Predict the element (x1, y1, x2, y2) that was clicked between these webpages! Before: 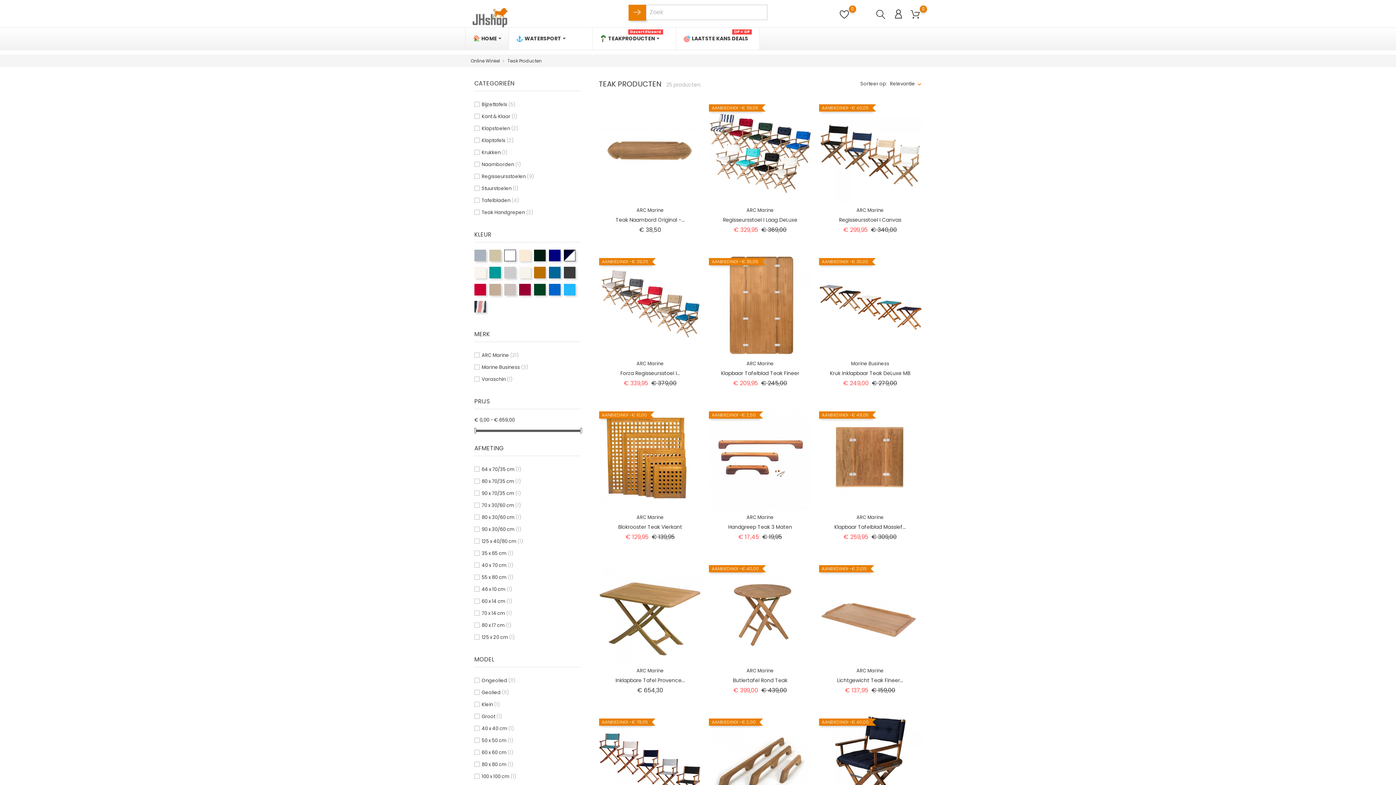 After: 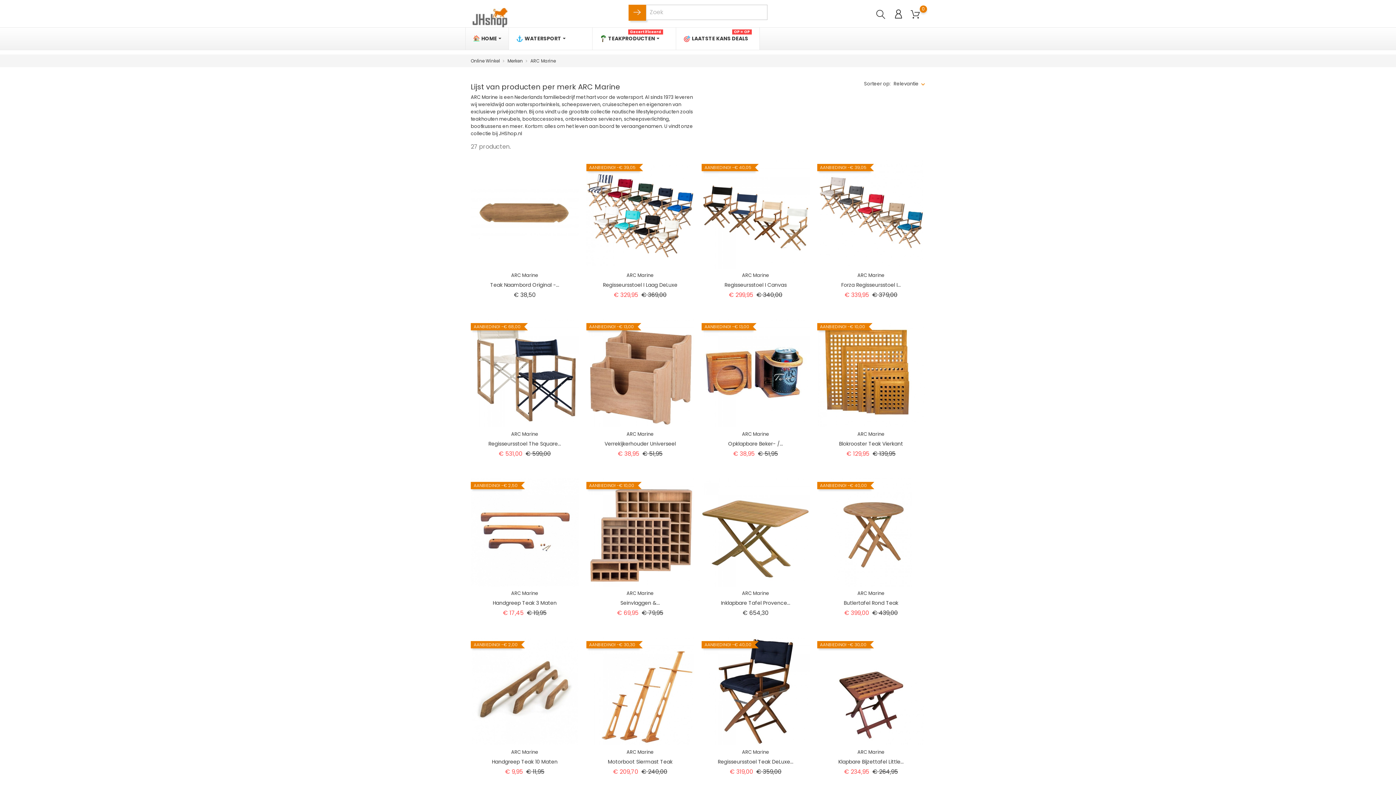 Action: label: ARC Marine bbox: (856, 667, 883, 674)